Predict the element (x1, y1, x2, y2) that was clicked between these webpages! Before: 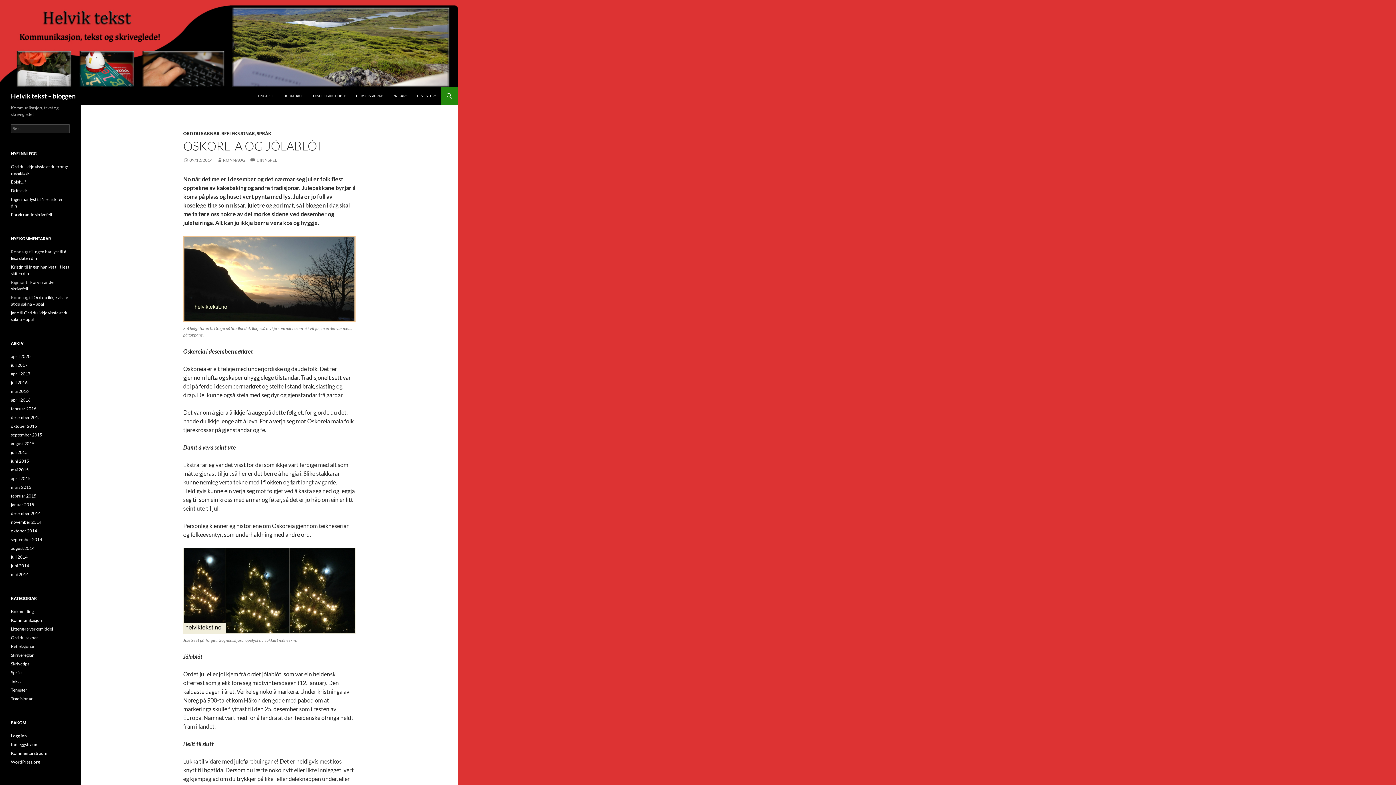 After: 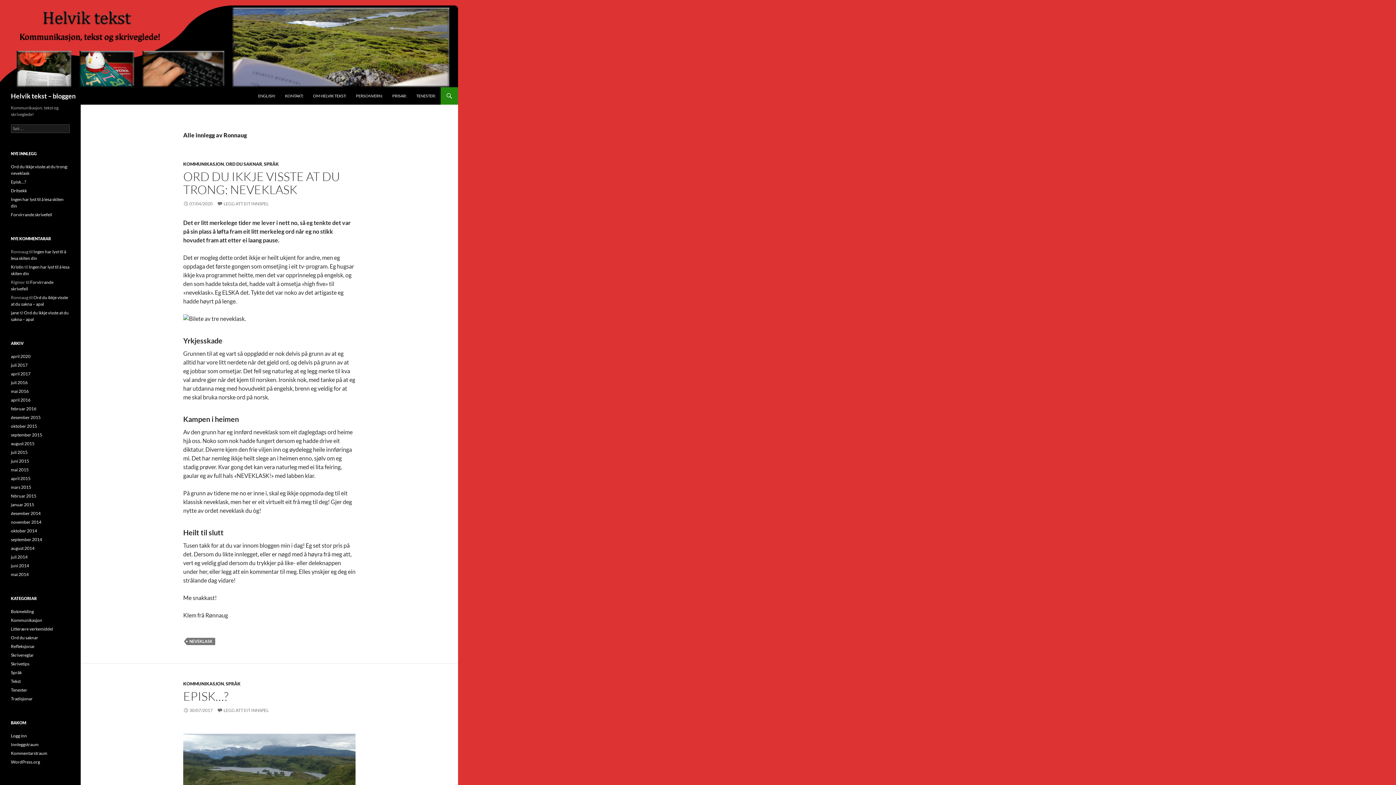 Action: label: RONNAUG bbox: (217, 157, 245, 162)